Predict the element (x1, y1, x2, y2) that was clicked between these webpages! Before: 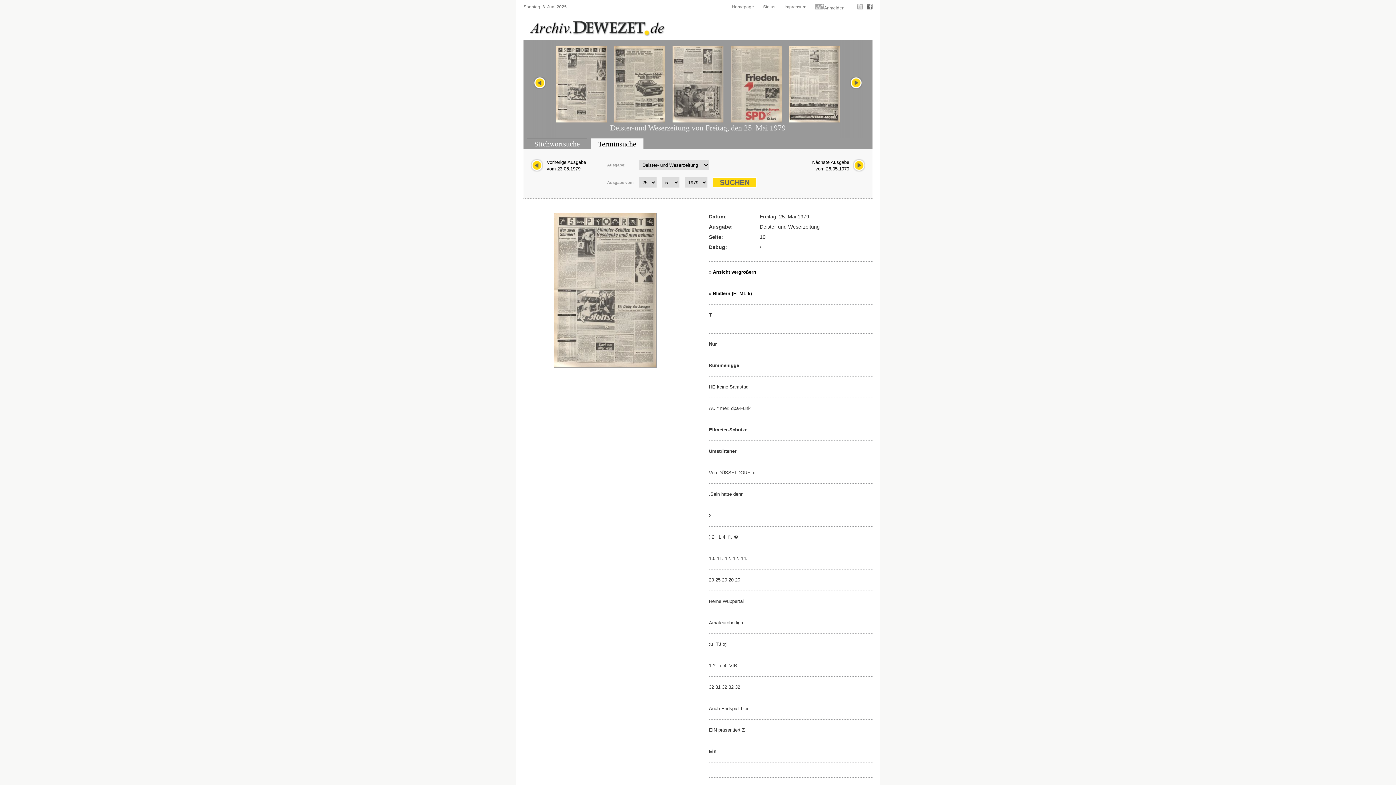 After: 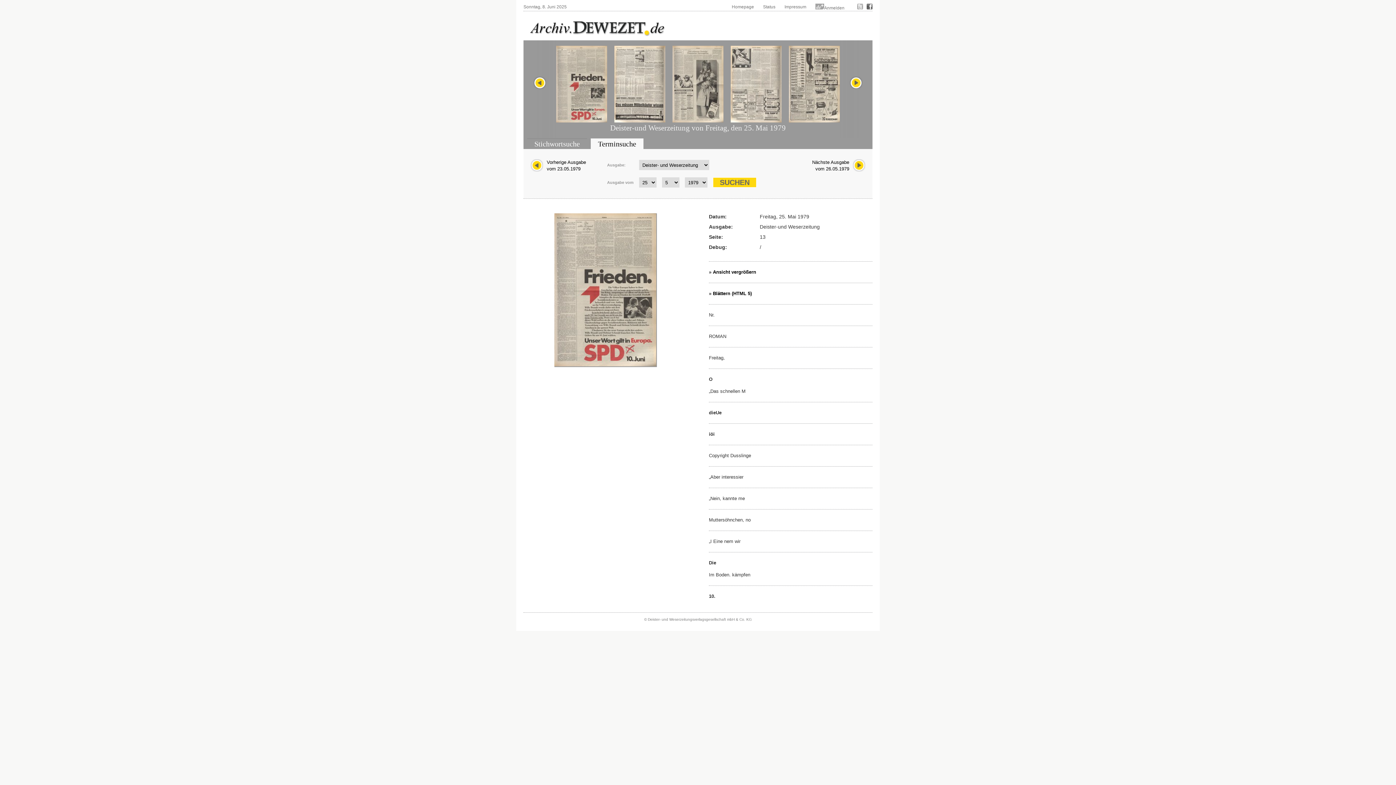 Action: bbox: (730, 118, 781, 123)